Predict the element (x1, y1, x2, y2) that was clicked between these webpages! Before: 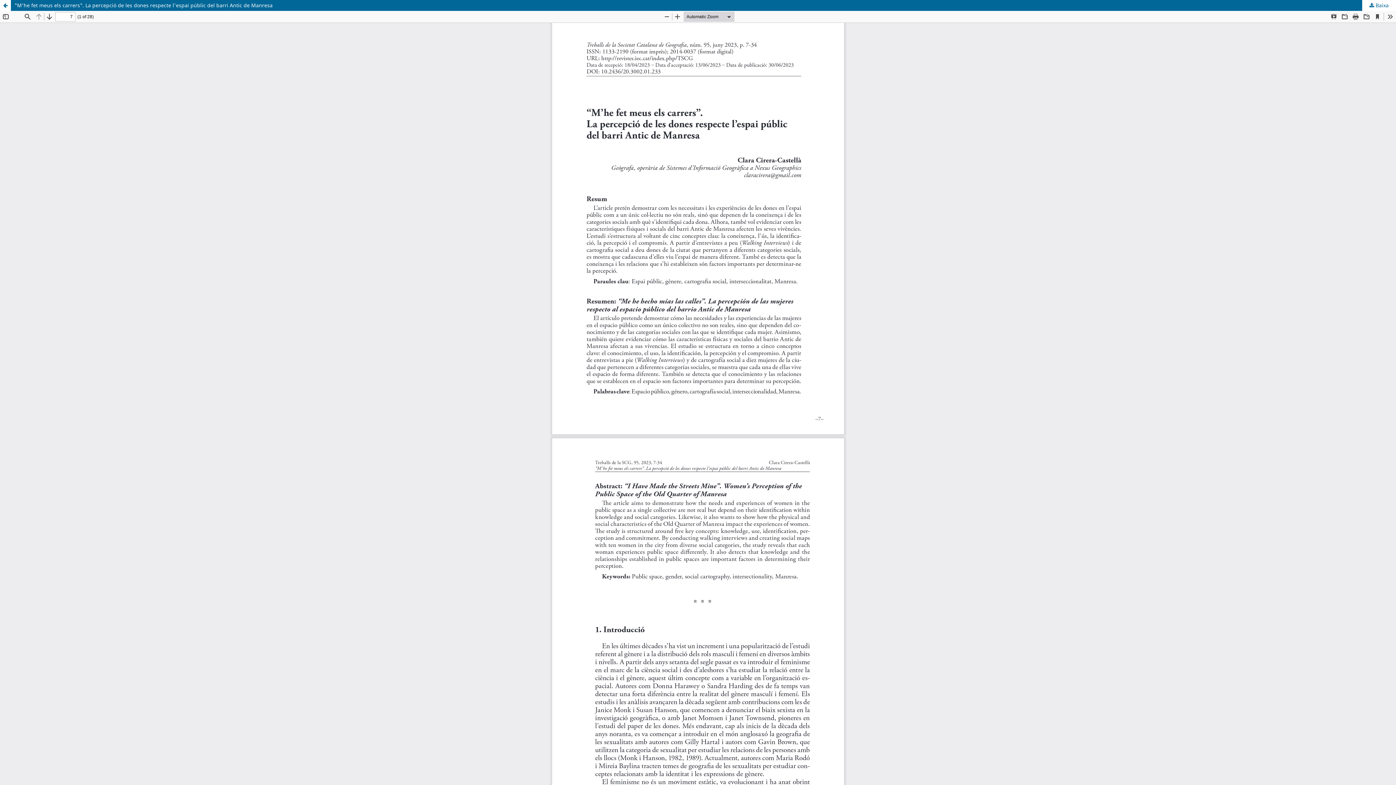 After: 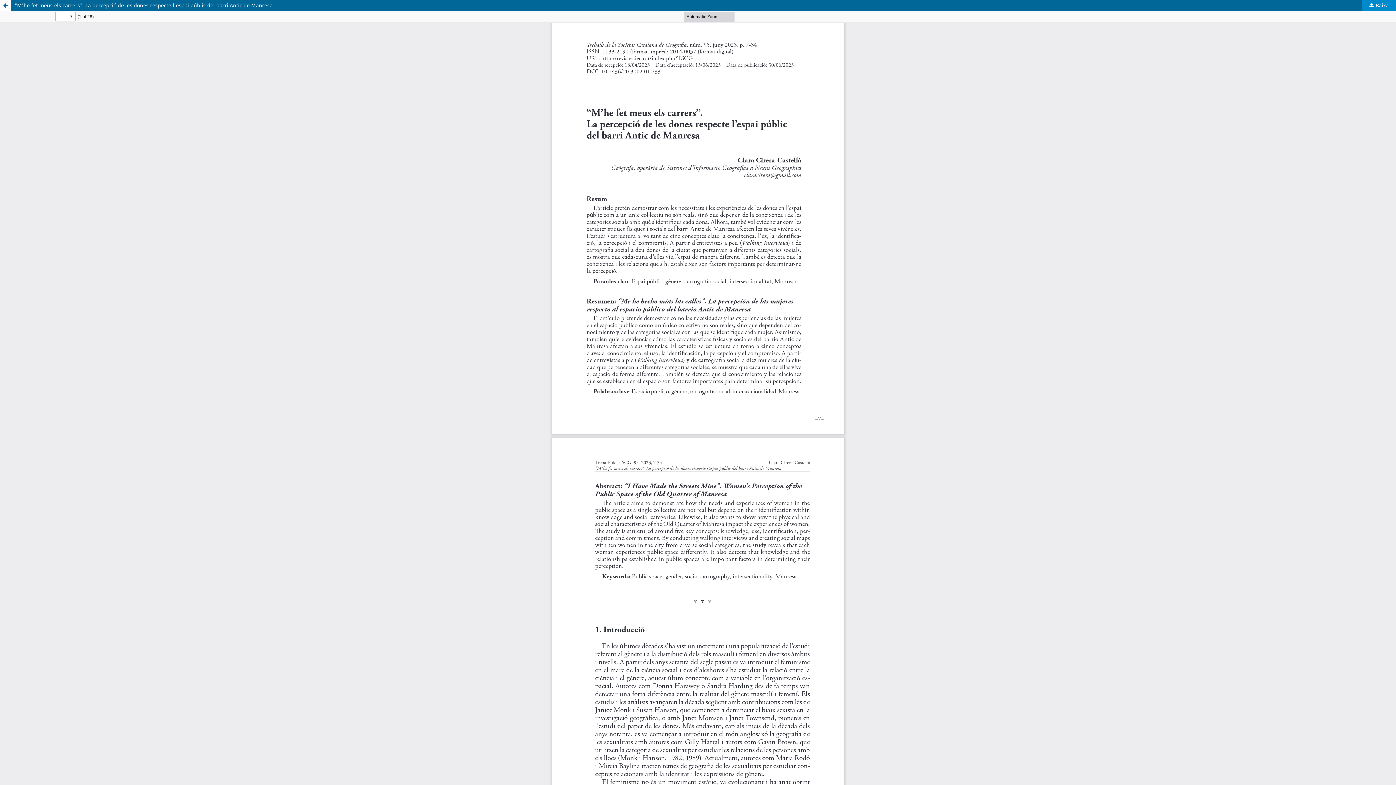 Action: label:  Baixa bbox: (1362, 0, 1396, 10)